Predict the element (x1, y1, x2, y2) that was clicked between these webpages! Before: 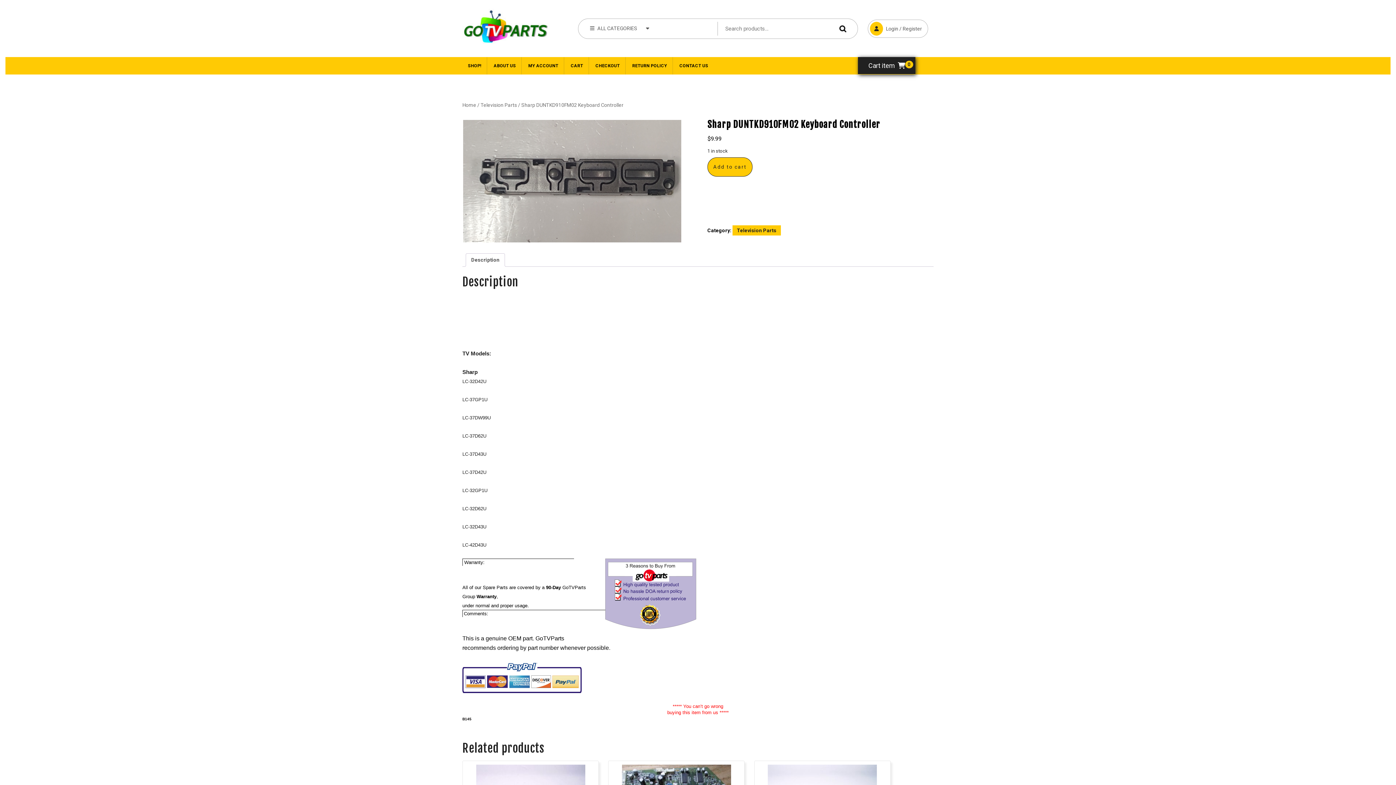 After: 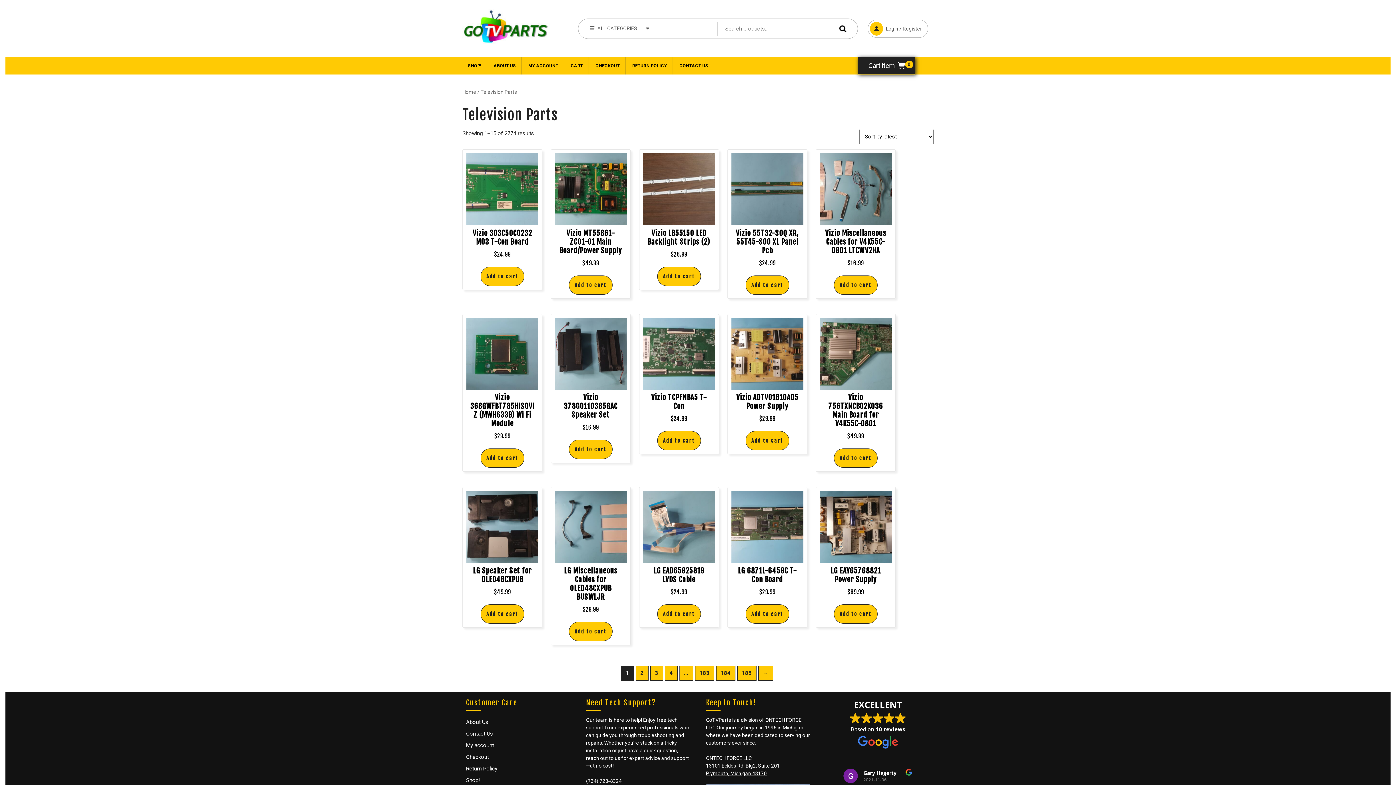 Action: label: Television Parts bbox: (480, 102, 517, 108)